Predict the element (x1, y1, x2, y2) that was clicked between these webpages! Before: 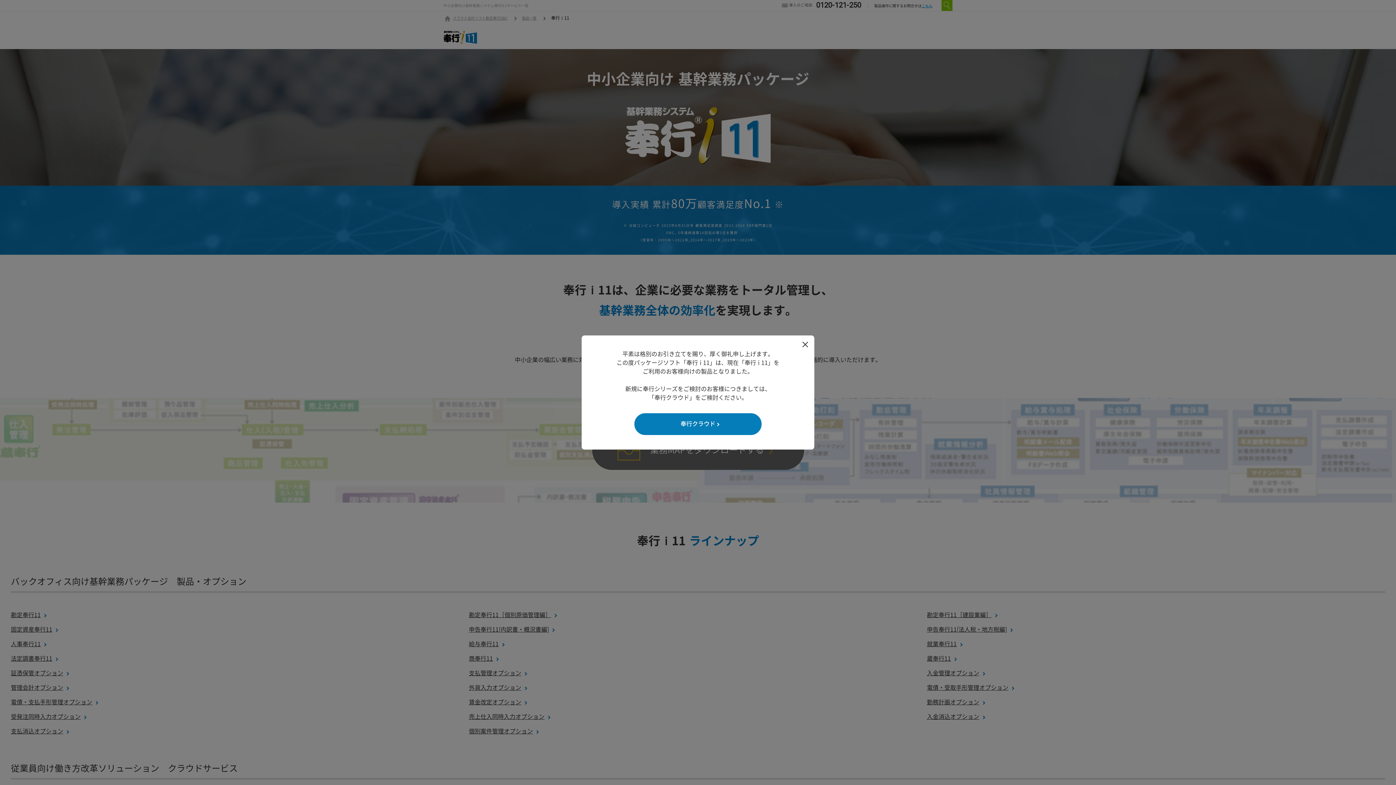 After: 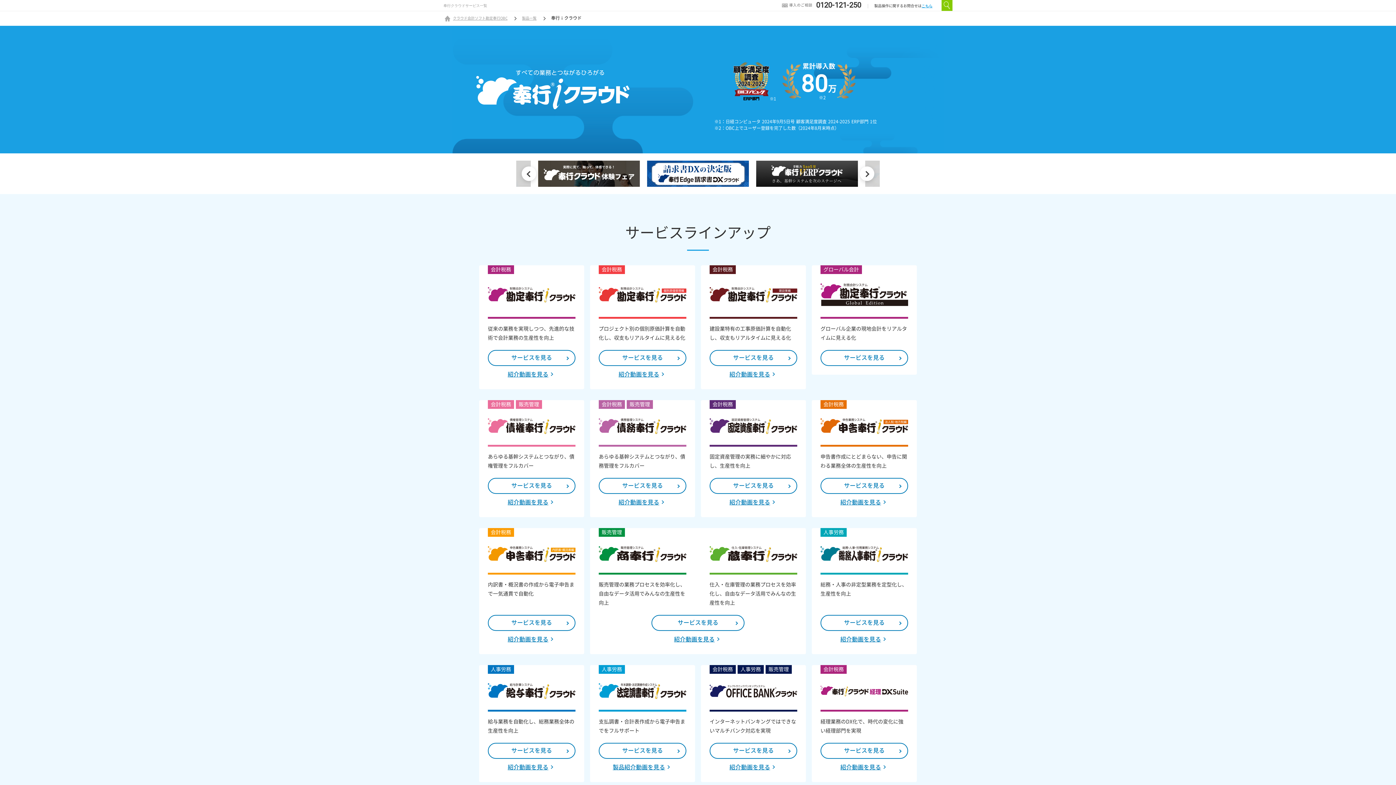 Action: label: 奉行クラウド bbox: (634, 413, 761, 435)